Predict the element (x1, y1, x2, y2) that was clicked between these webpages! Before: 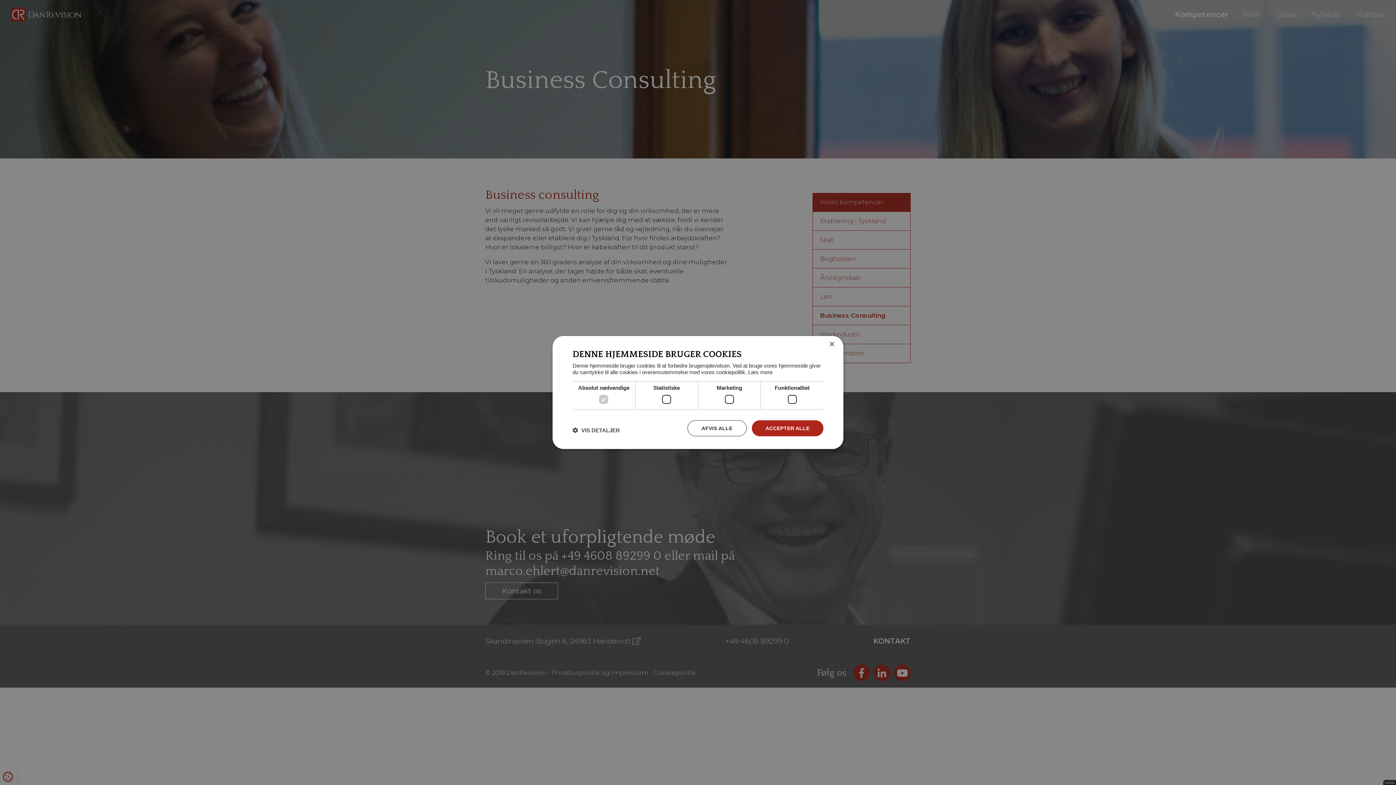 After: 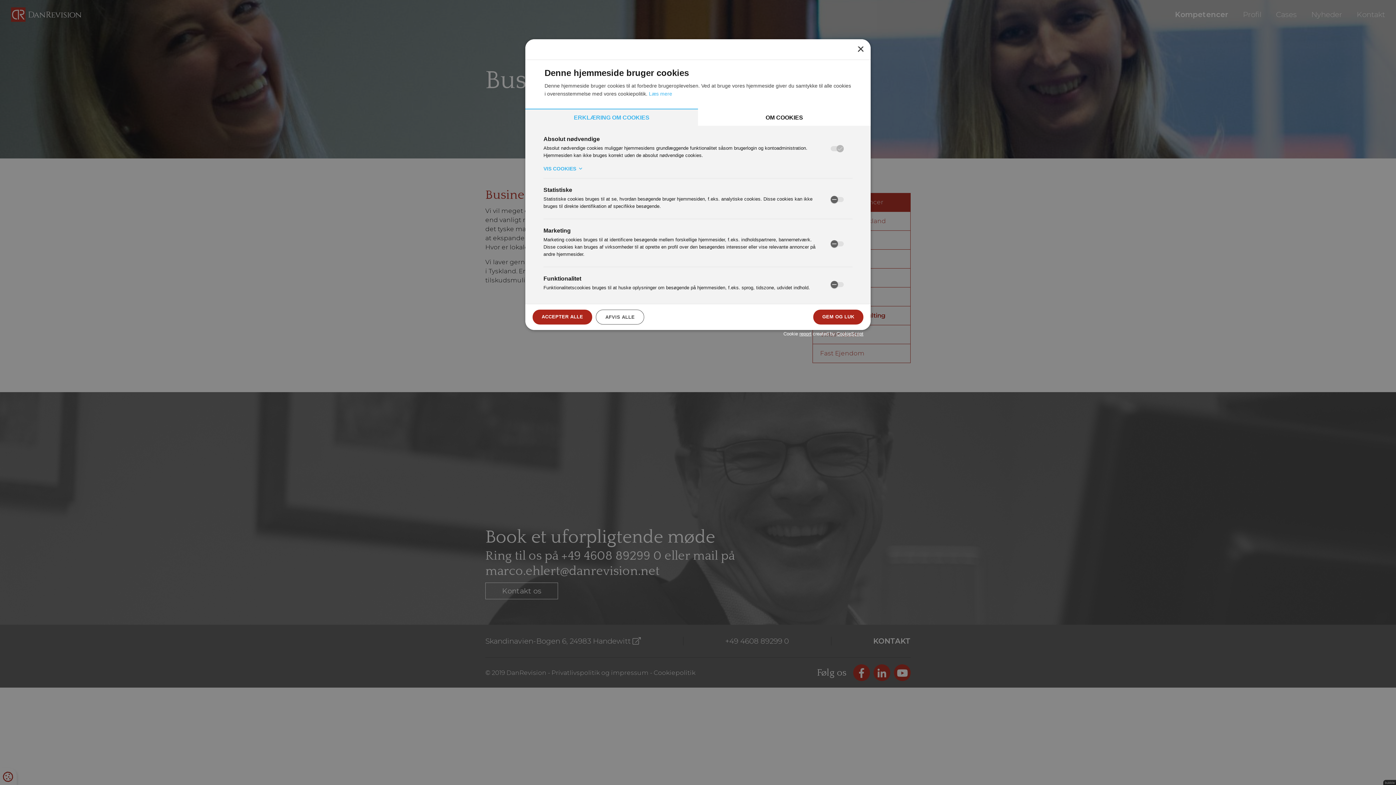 Action: bbox: (572, 426, 620, 433) label:  VIS DETALJER